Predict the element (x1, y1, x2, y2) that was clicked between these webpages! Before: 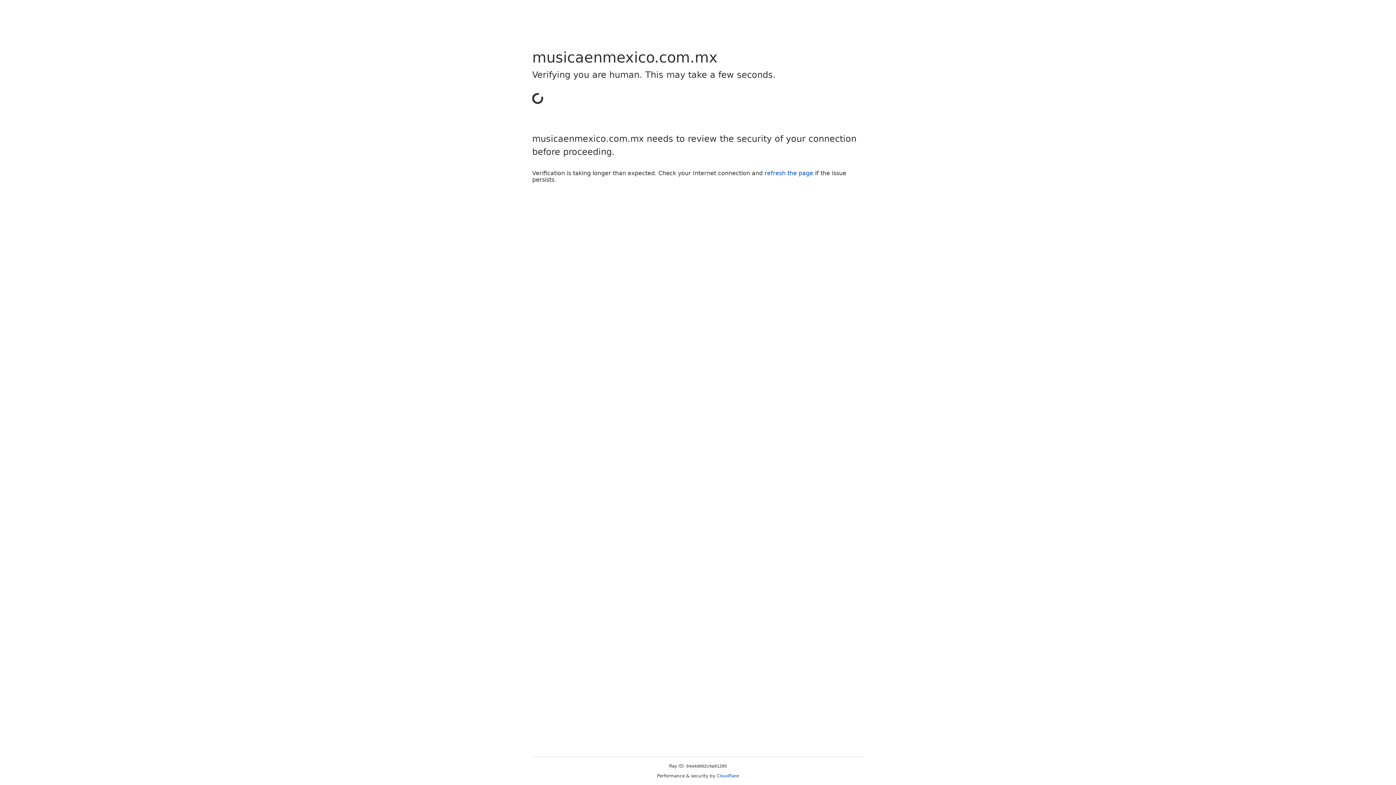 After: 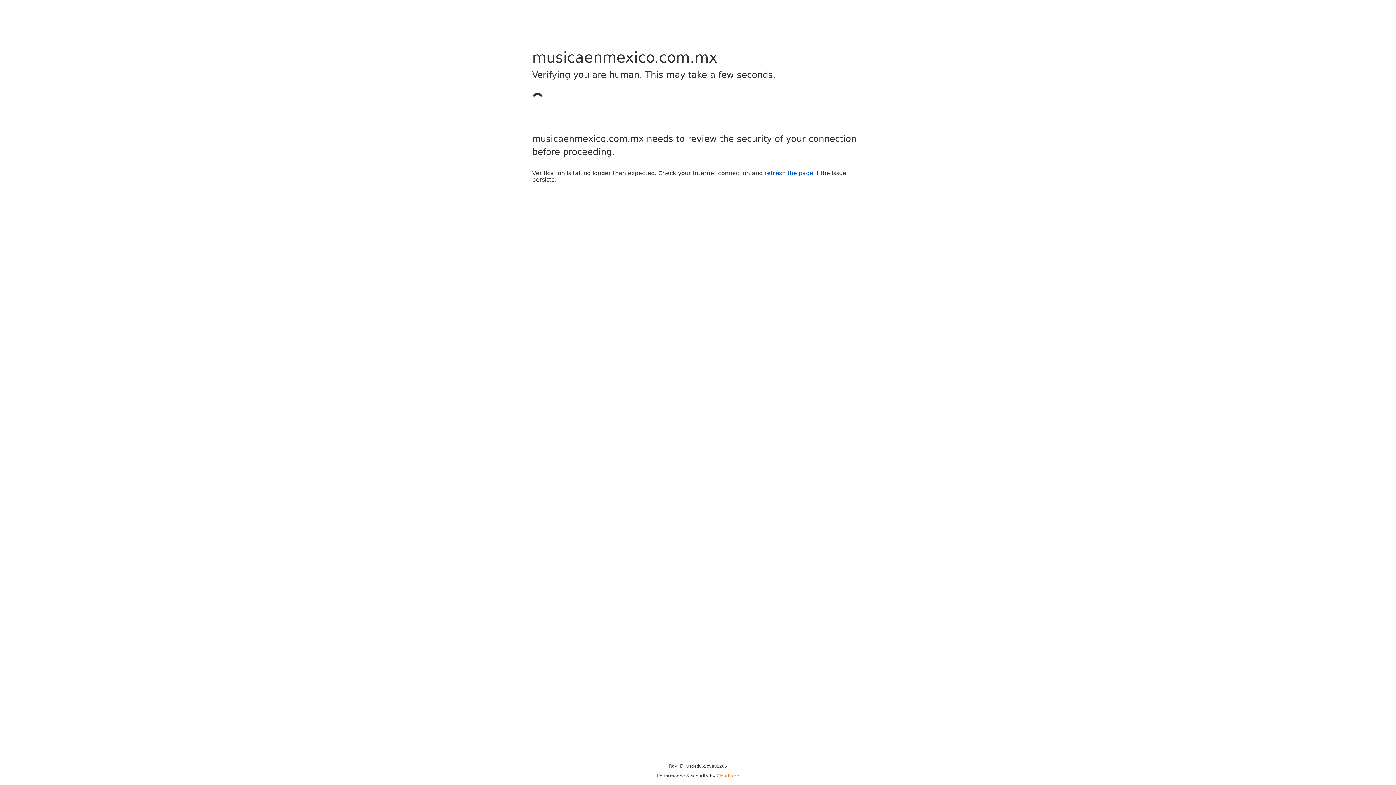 Action: label: Cloudflare bbox: (716, 773, 739, 778)